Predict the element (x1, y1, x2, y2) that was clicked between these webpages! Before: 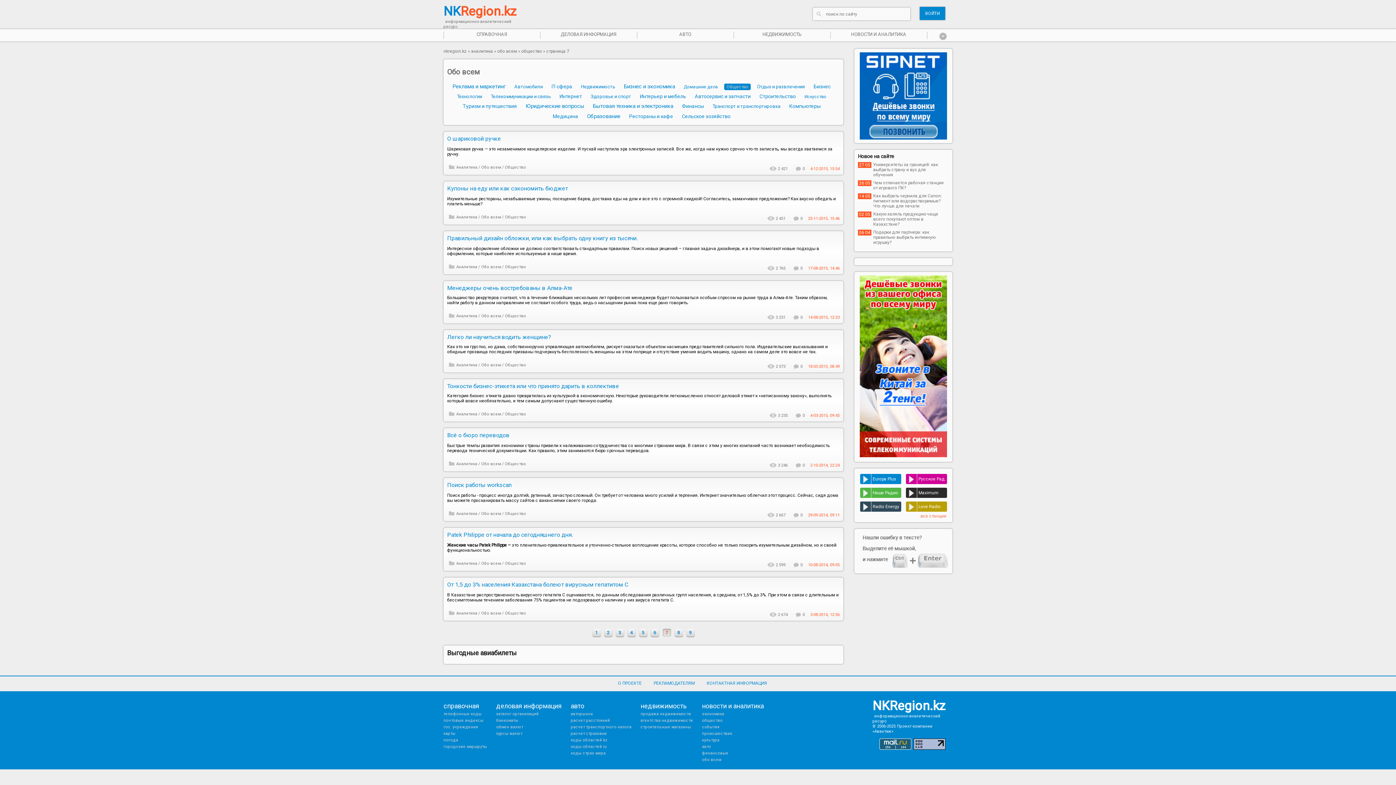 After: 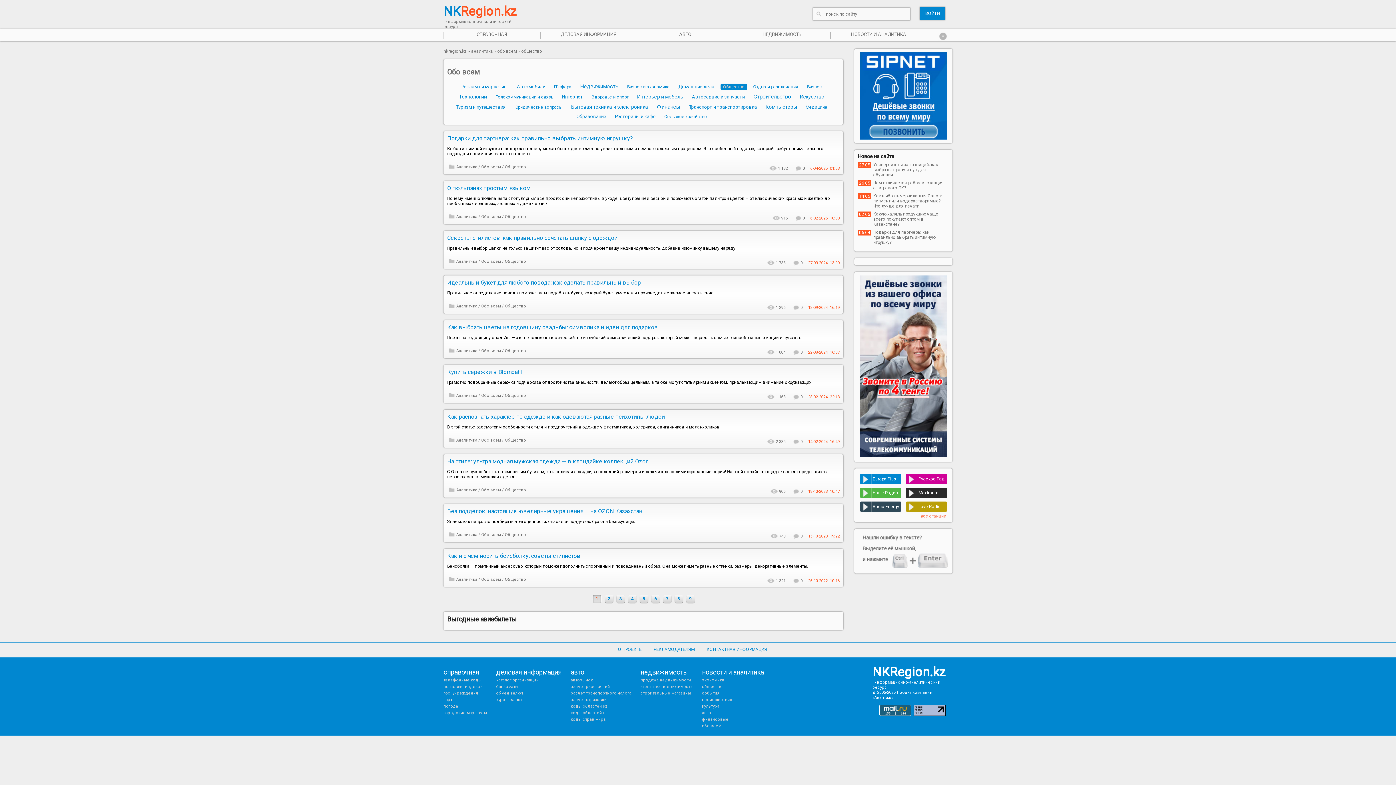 Action: label: Общество bbox: (505, 611, 526, 615)